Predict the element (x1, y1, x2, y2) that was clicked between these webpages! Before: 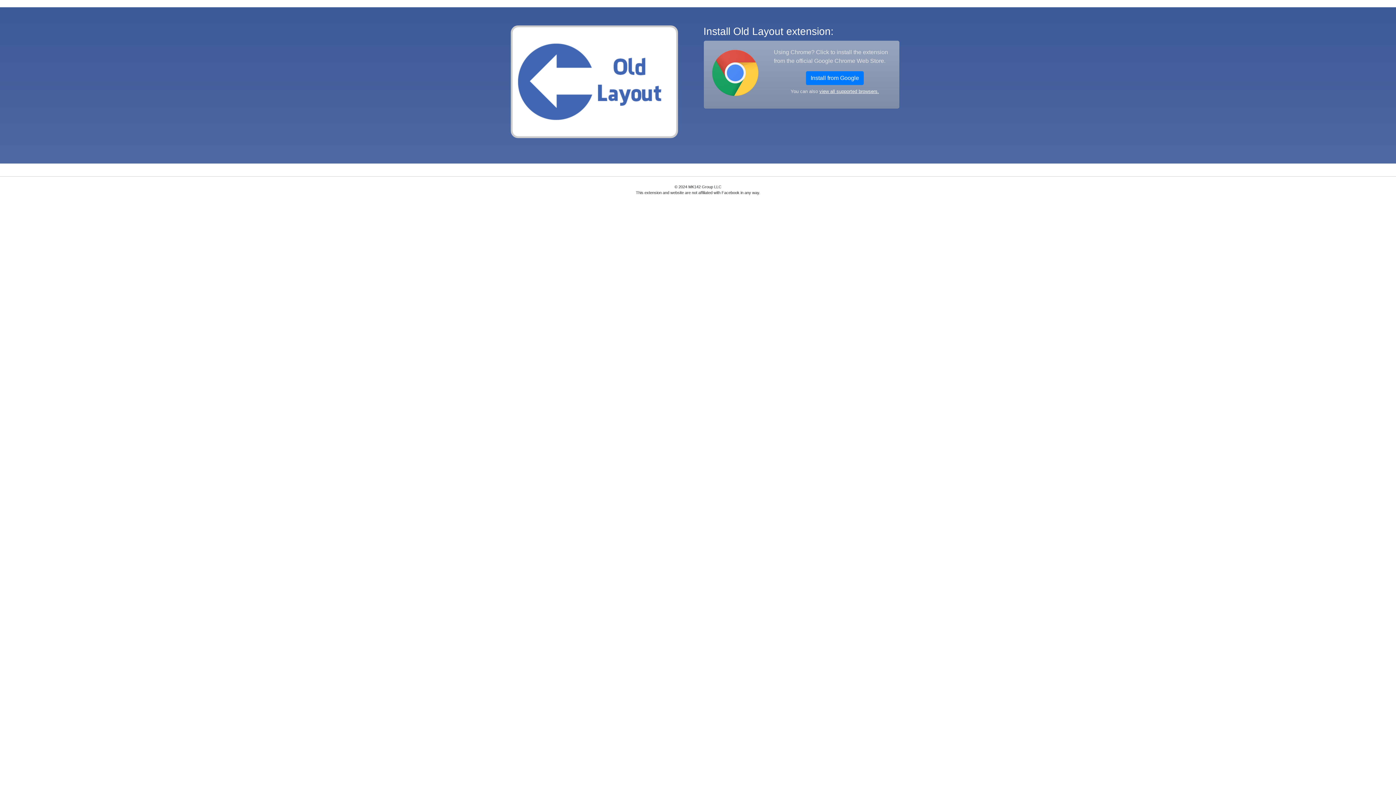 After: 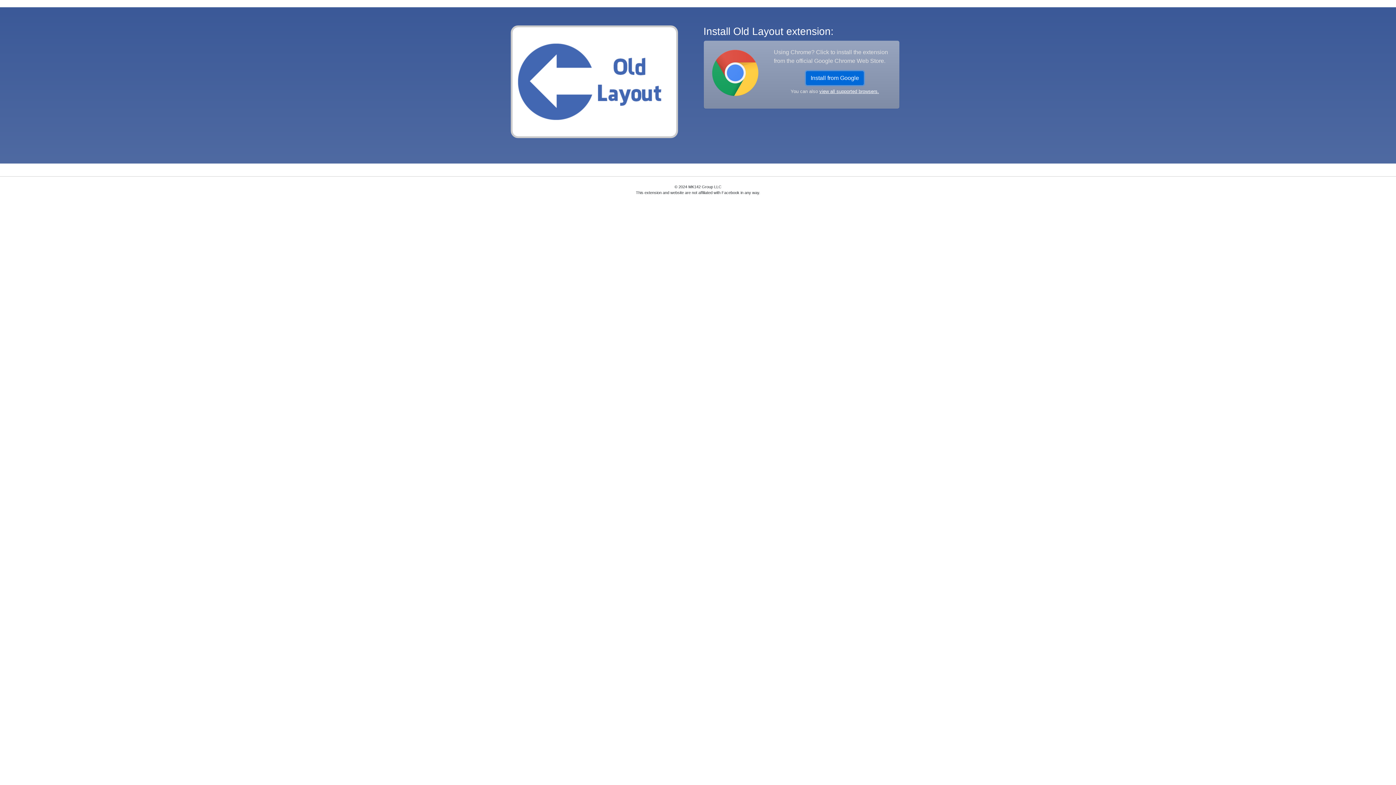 Action: bbox: (806, 71, 863, 85) label: Install from Google